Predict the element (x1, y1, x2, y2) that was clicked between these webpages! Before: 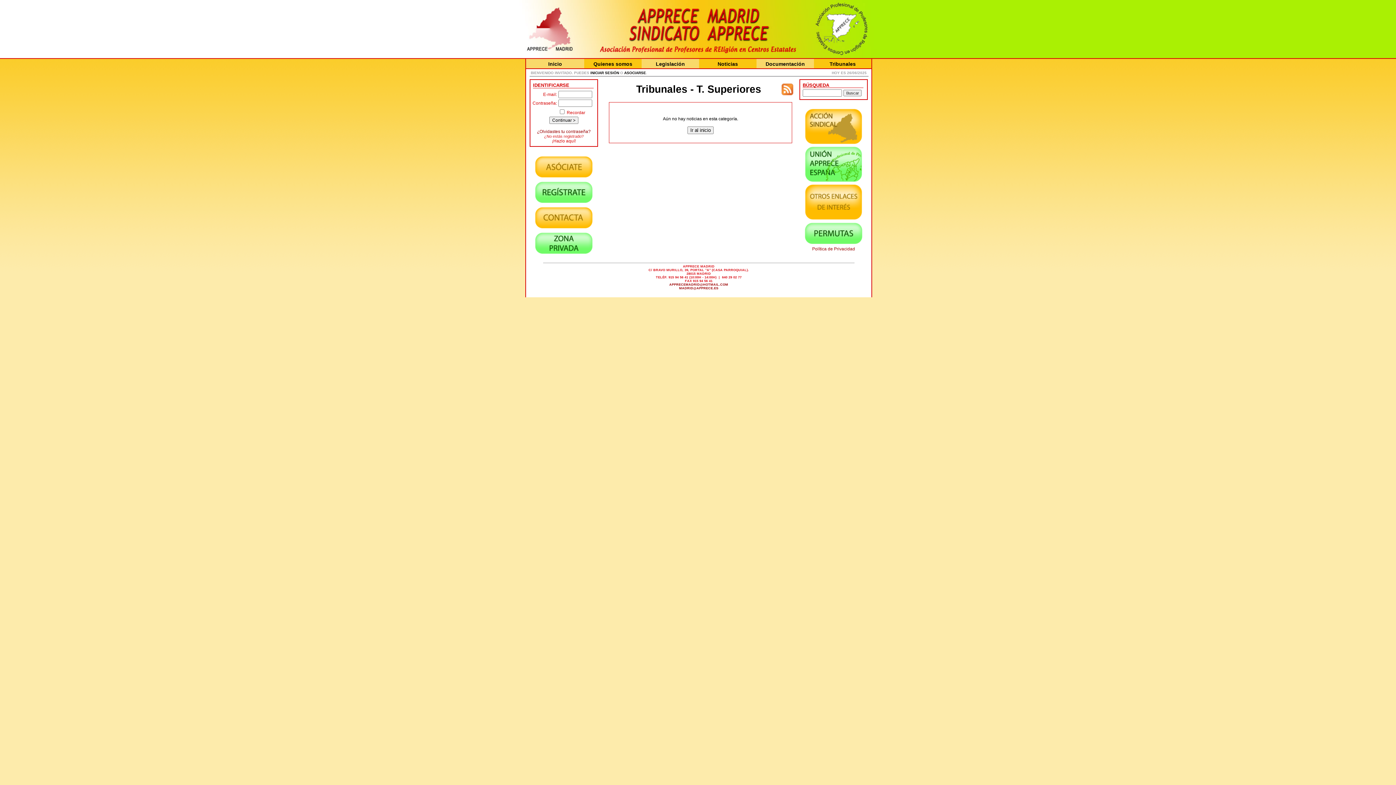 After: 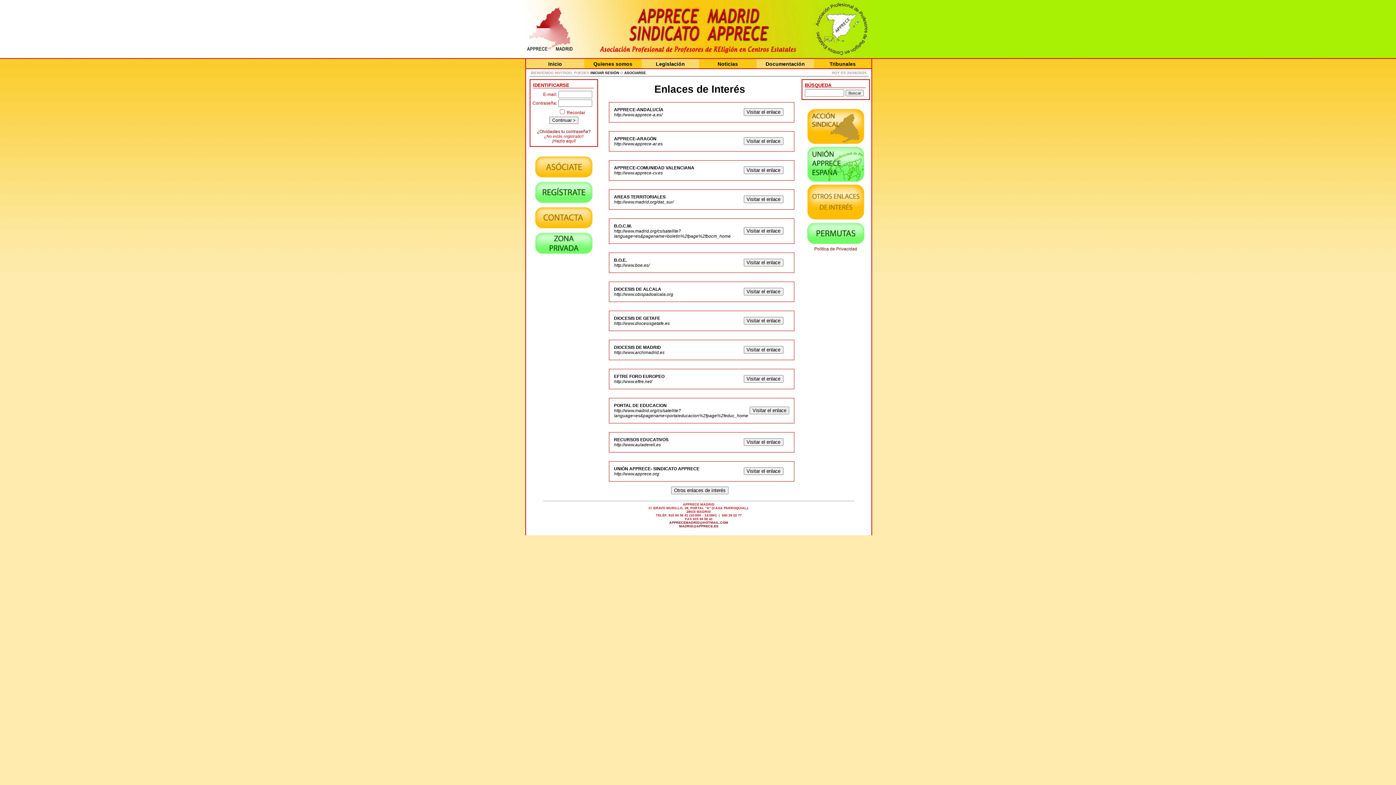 Action: bbox: (803, 217, 863, 222)